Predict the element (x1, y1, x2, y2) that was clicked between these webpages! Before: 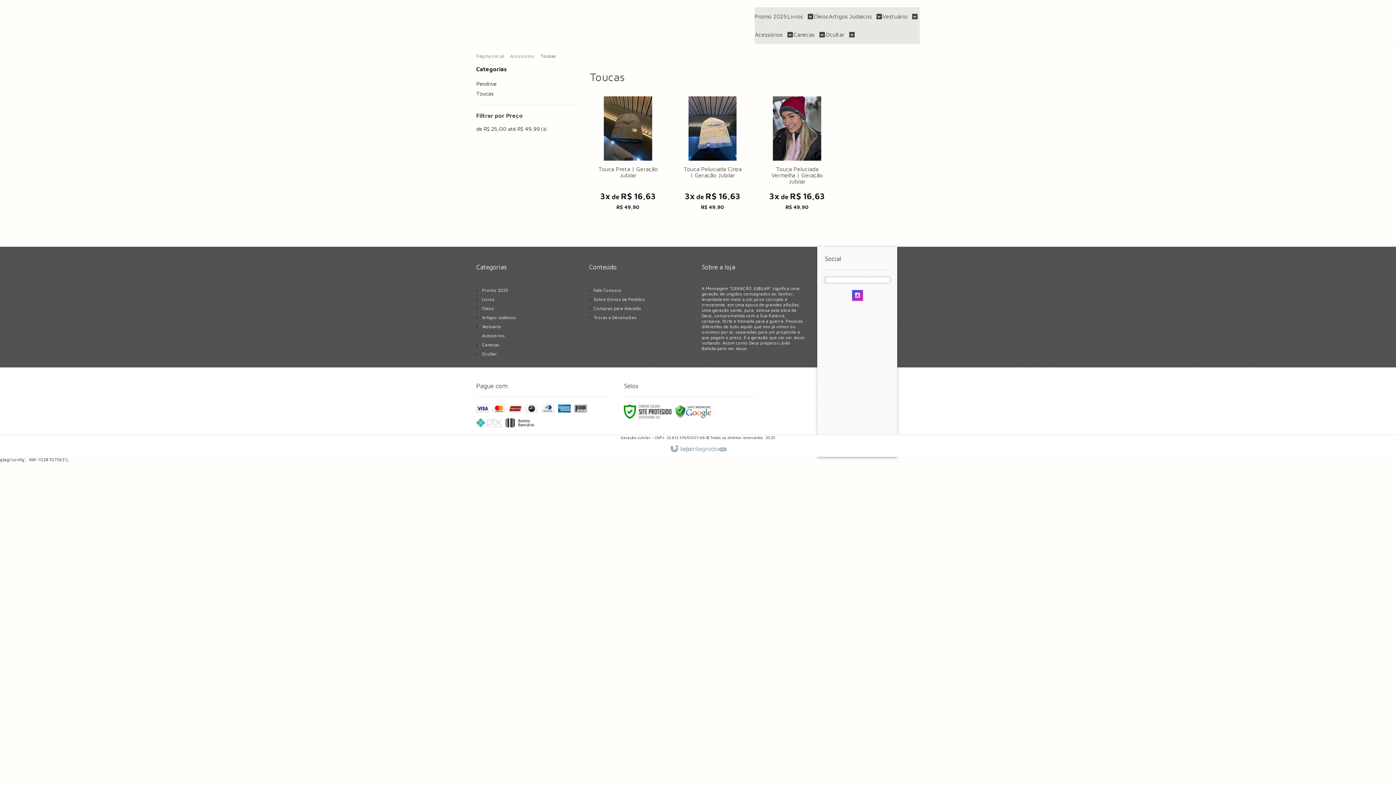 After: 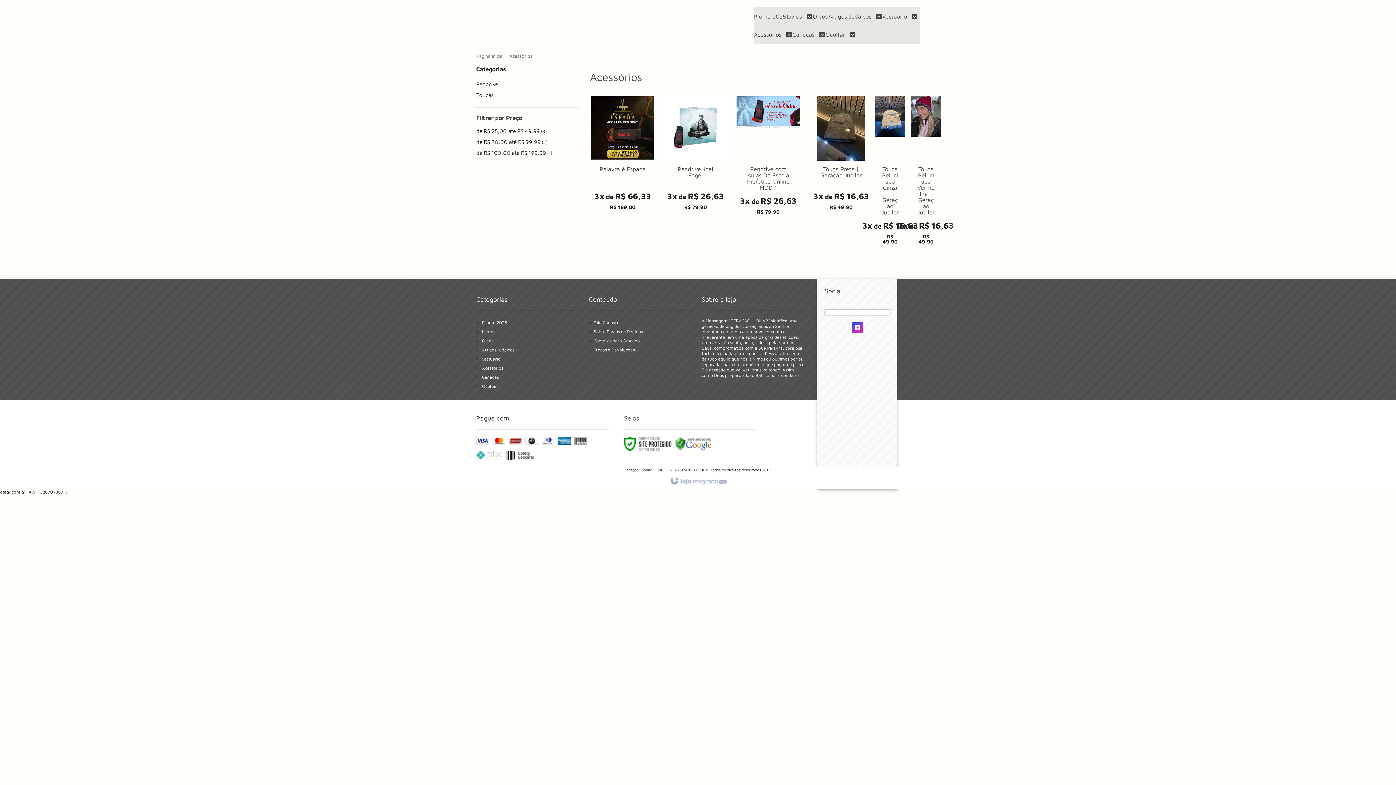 Action: bbox: (755, 25, 792, 43) label: Acessórios 